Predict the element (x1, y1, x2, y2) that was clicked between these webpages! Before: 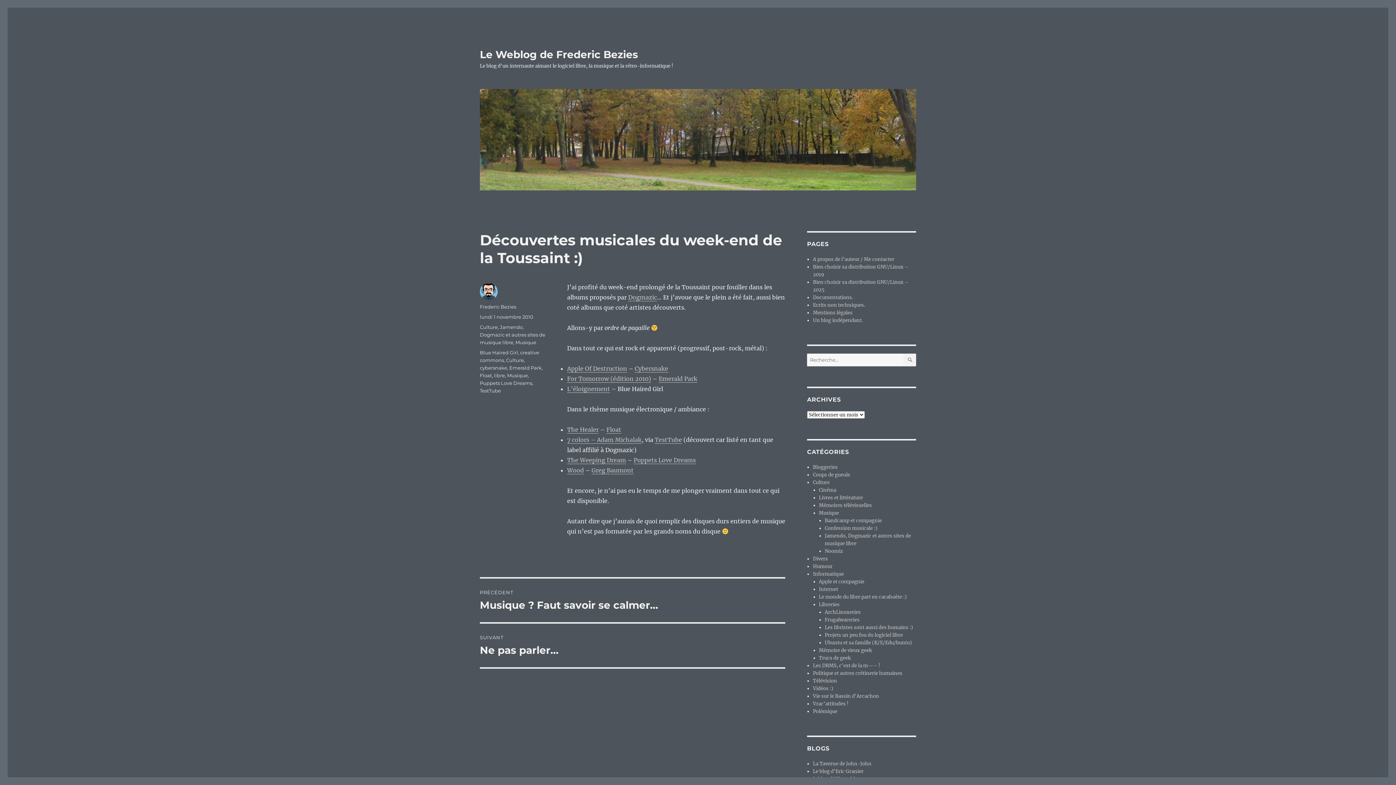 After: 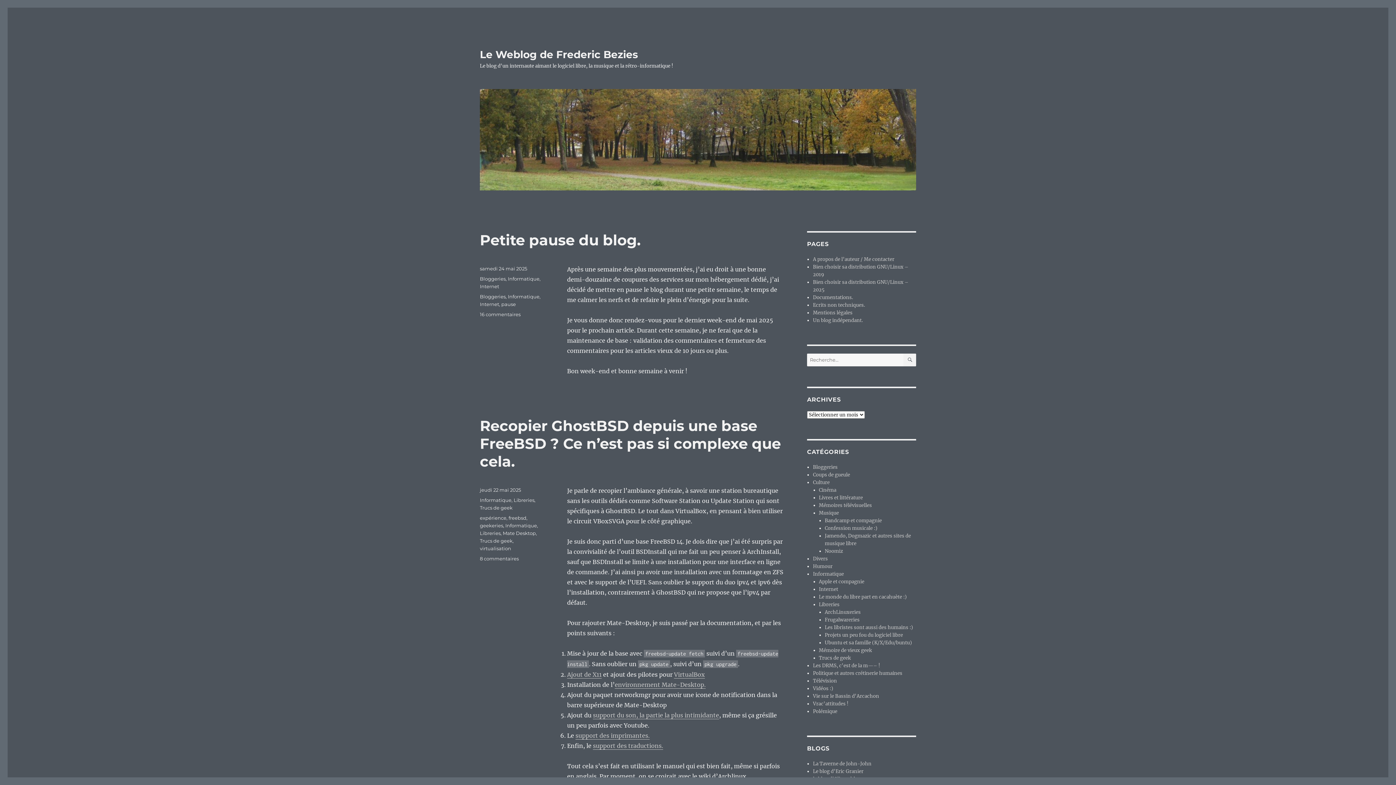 Action: label: Le Weblog de Frederic Bezies bbox: (480, 48, 638, 60)